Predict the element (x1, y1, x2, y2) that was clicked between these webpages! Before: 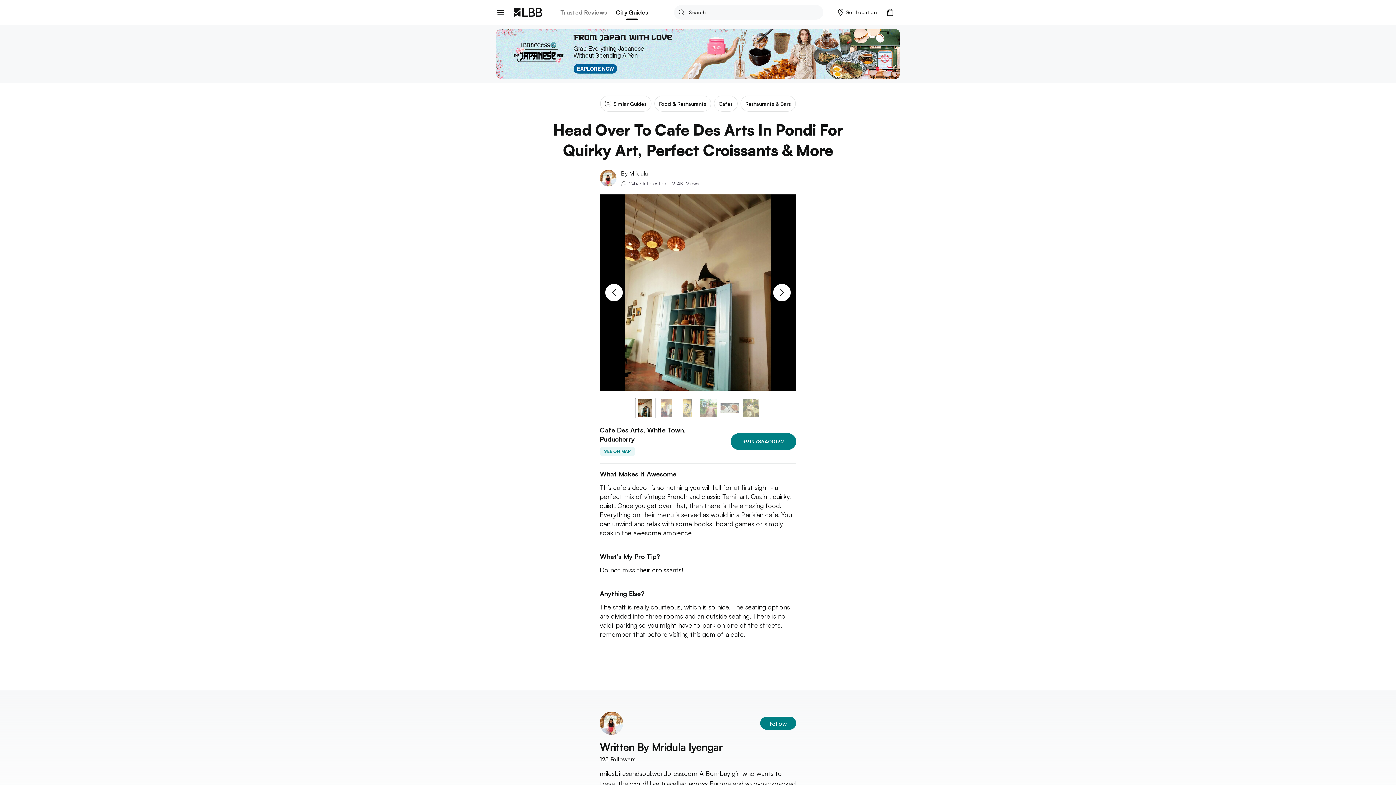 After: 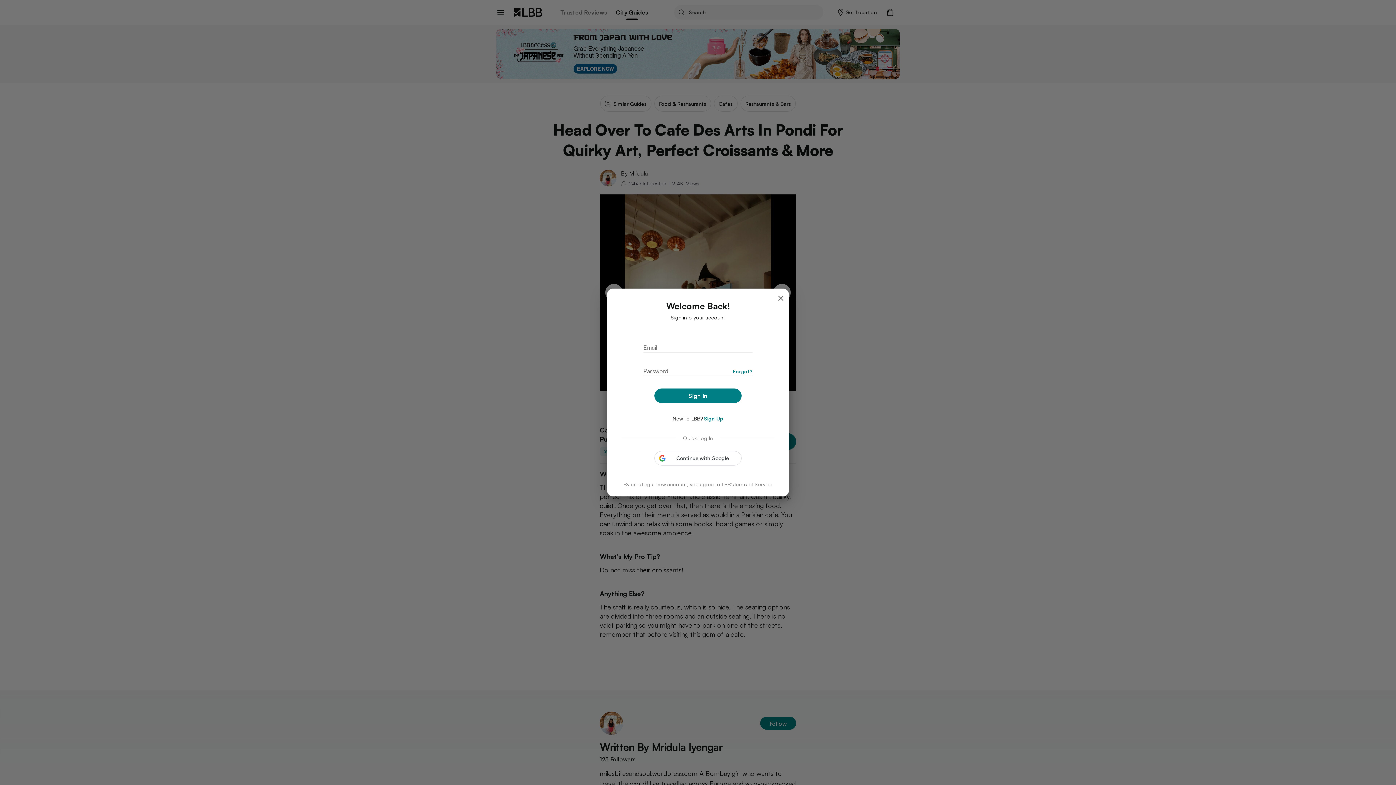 Action: bbox: (760, 717, 796, 730) label: Follow